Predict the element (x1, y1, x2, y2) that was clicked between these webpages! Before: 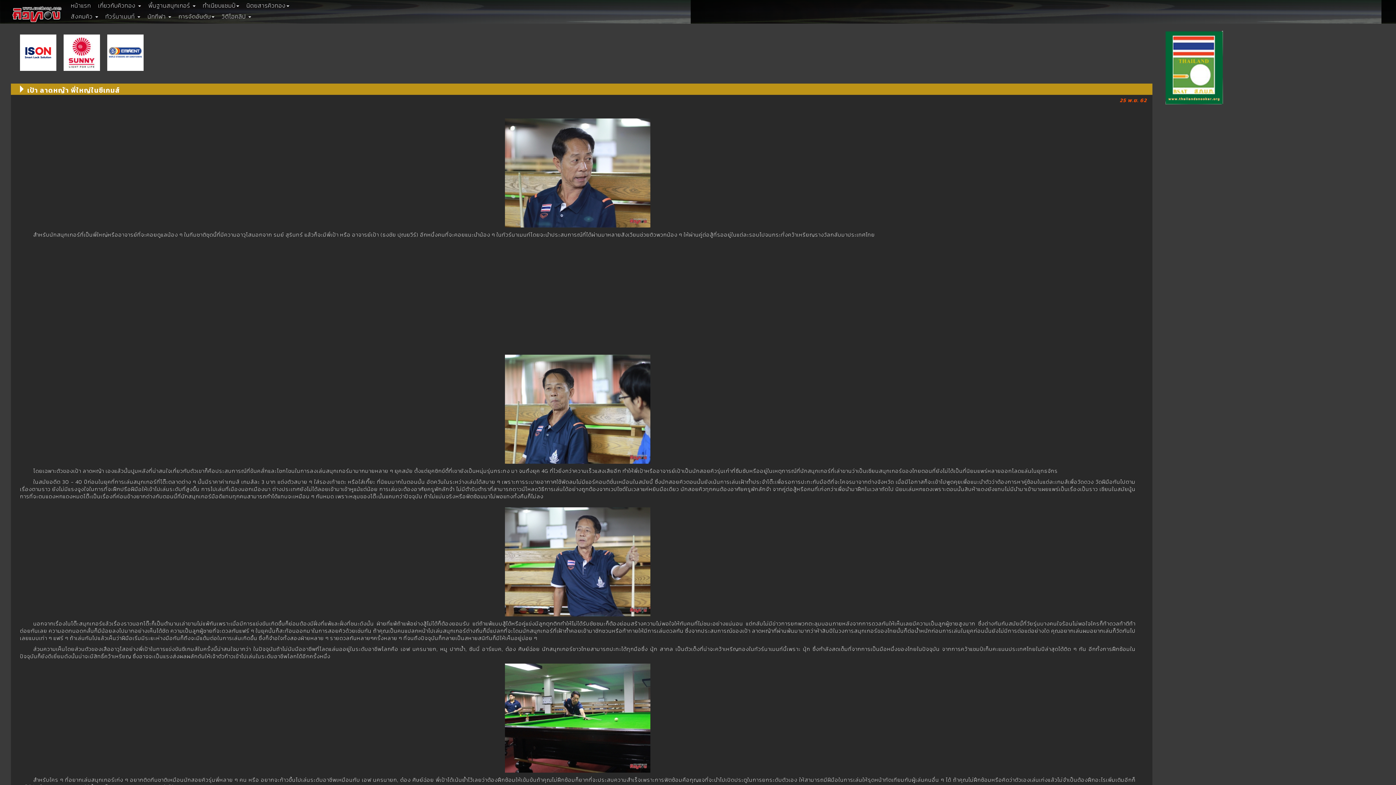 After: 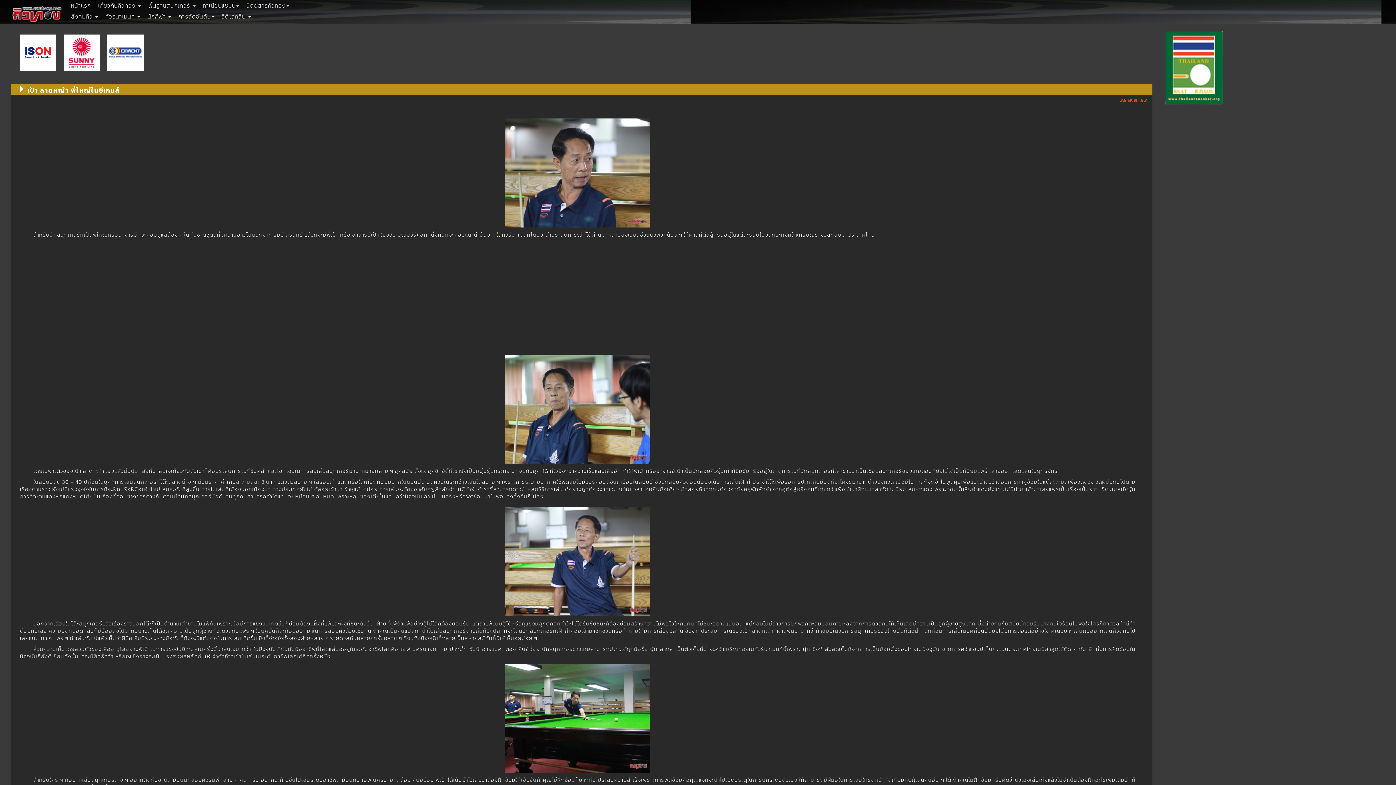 Action: bbox: (505, 713, 650, 721)